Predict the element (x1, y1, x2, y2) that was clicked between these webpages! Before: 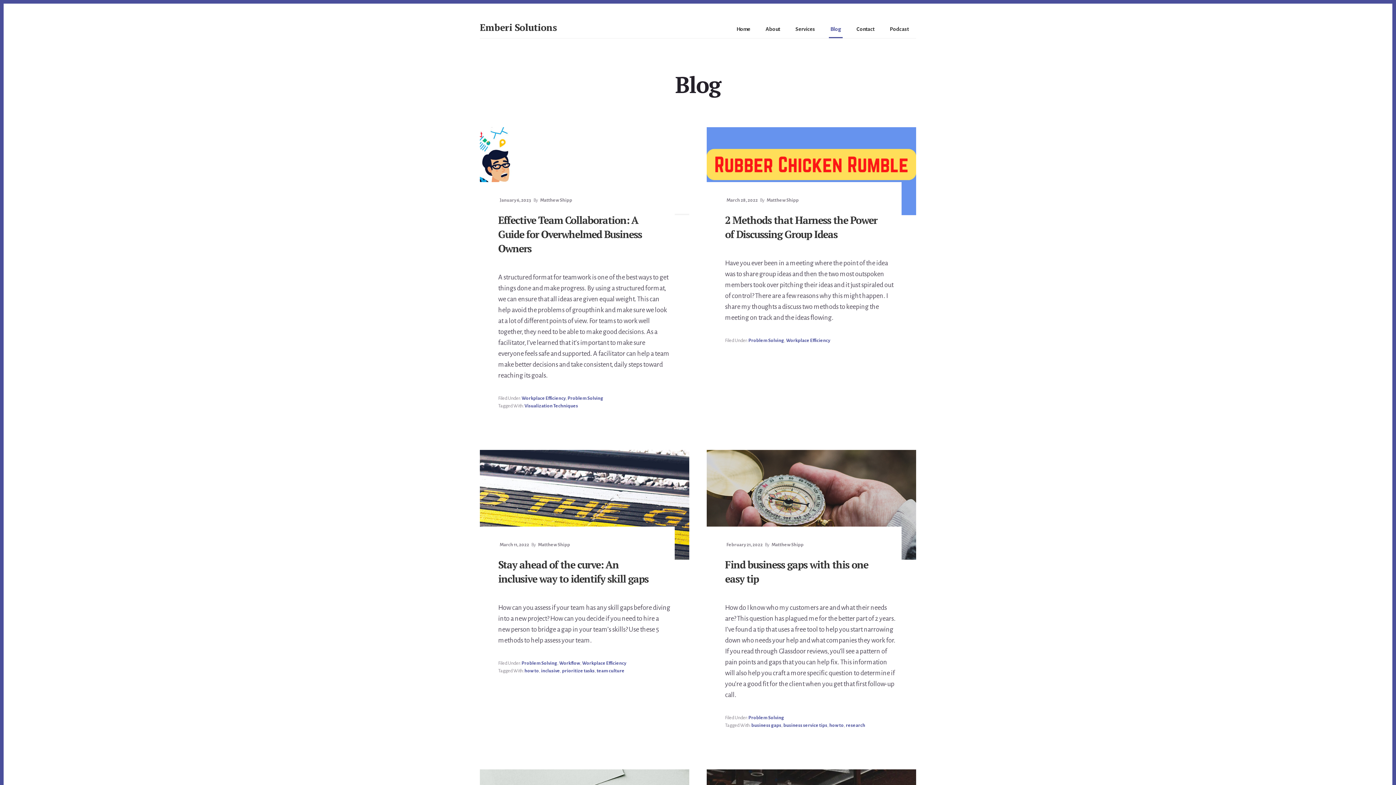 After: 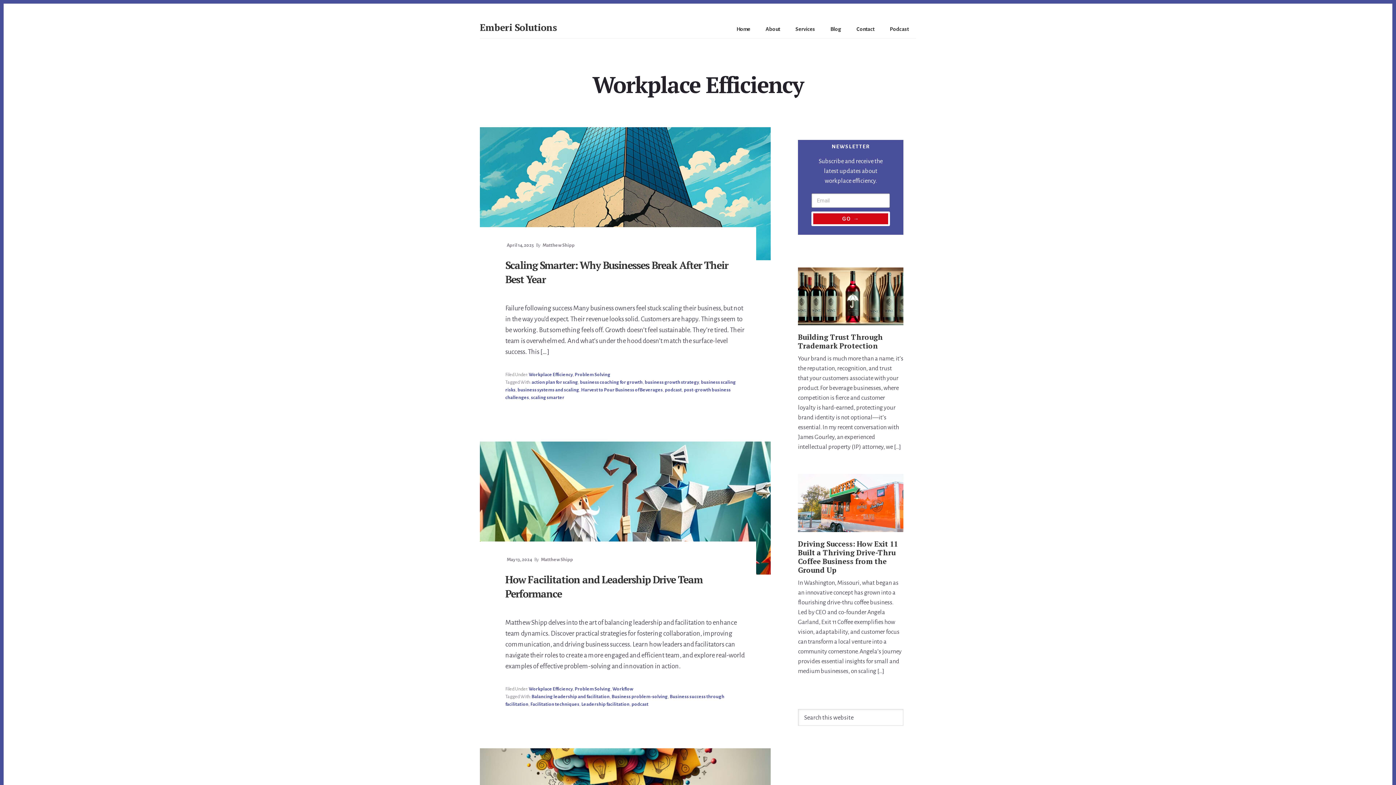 Action: label: Workplace Efficiency bbox: (521, 395, 565, 401)